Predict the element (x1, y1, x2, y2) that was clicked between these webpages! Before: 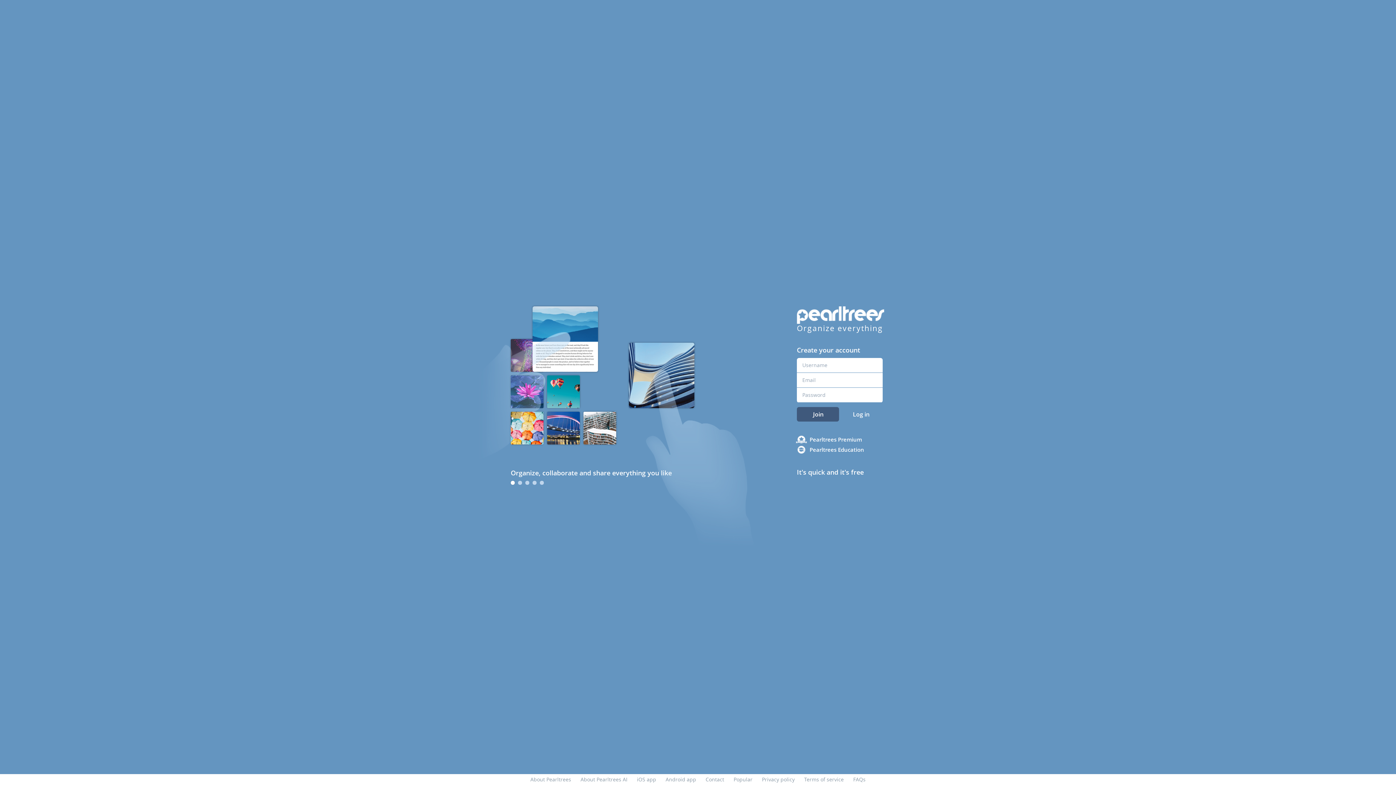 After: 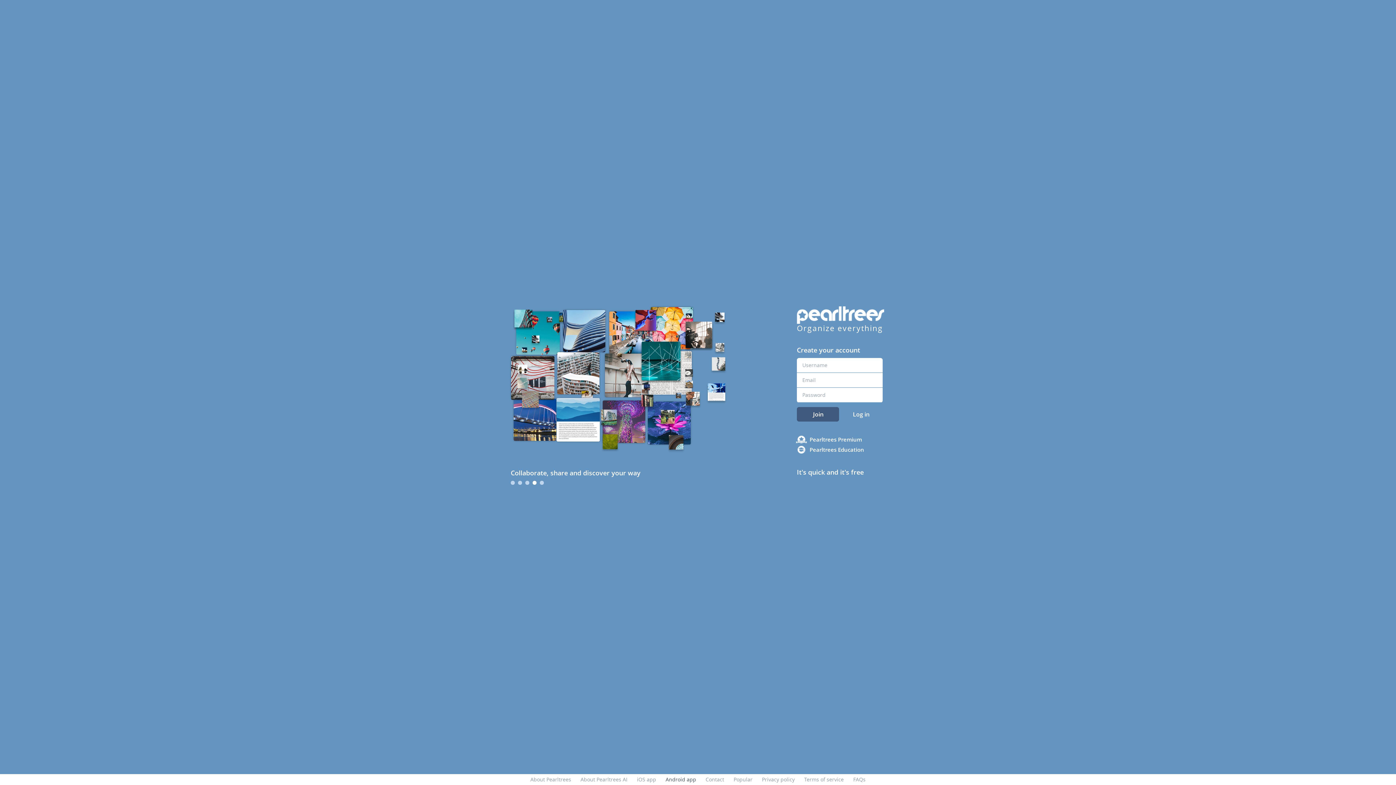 Action: bbox: (665, 776, 696, 783) label: Android app